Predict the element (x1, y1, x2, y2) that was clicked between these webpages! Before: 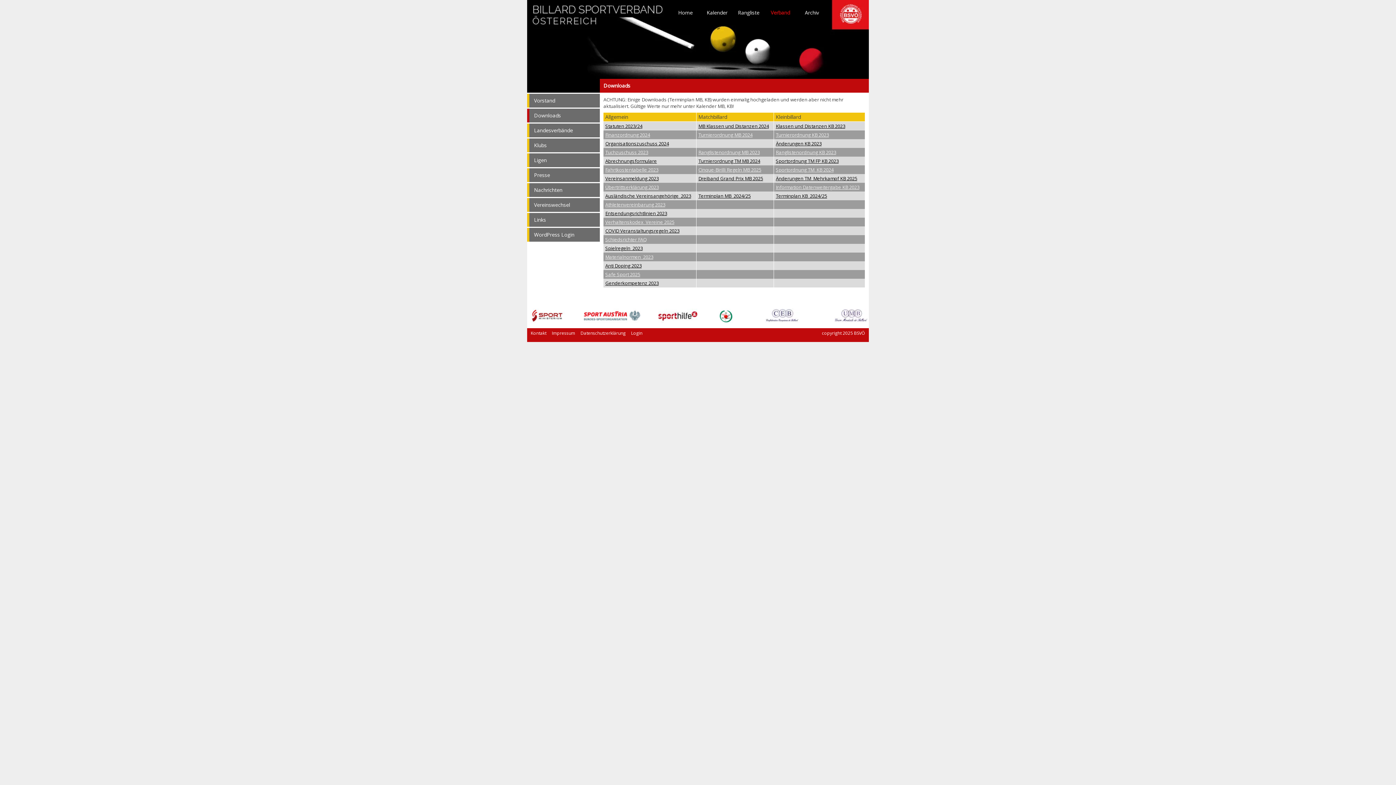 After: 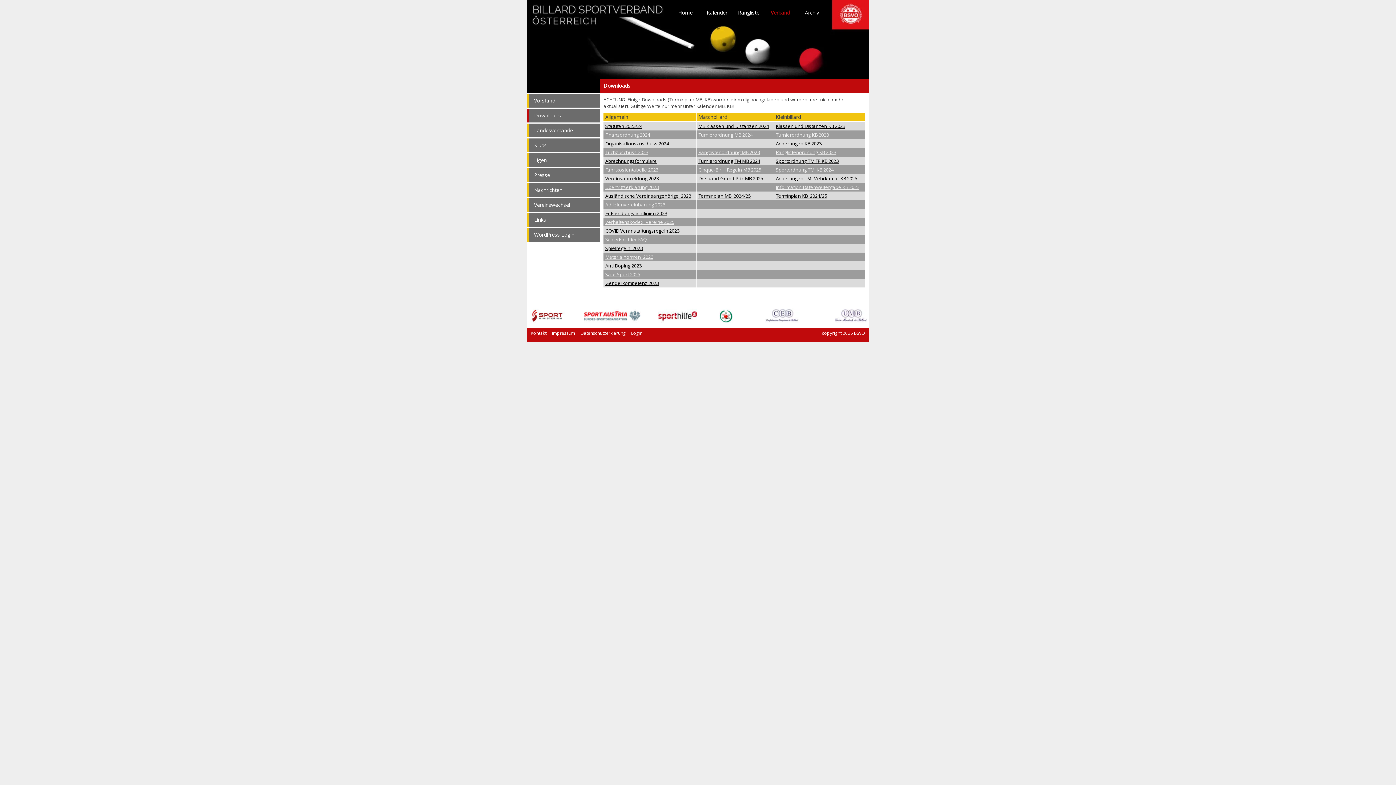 Action: bbox: (698, 175, 763, 181) label: Dreiband Grand Prix MB 2025